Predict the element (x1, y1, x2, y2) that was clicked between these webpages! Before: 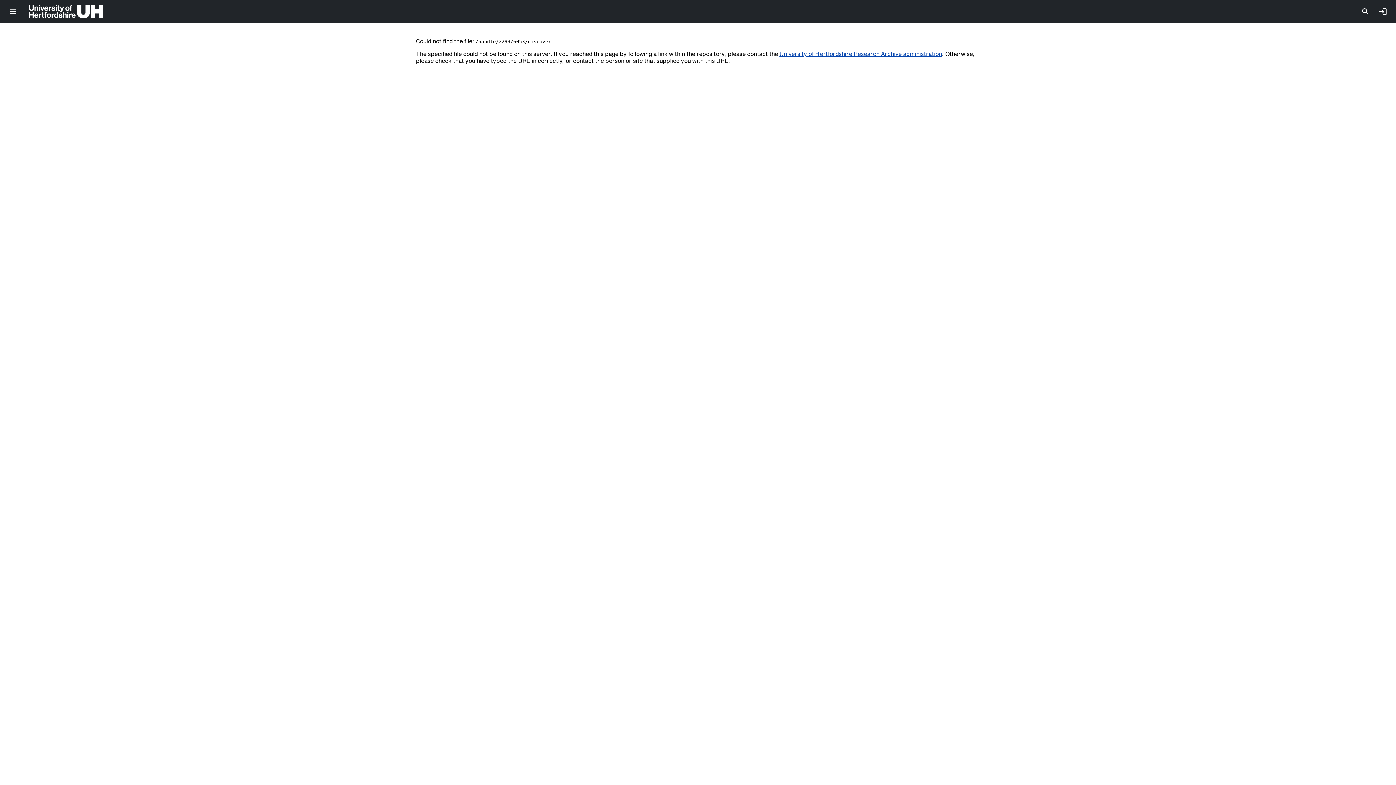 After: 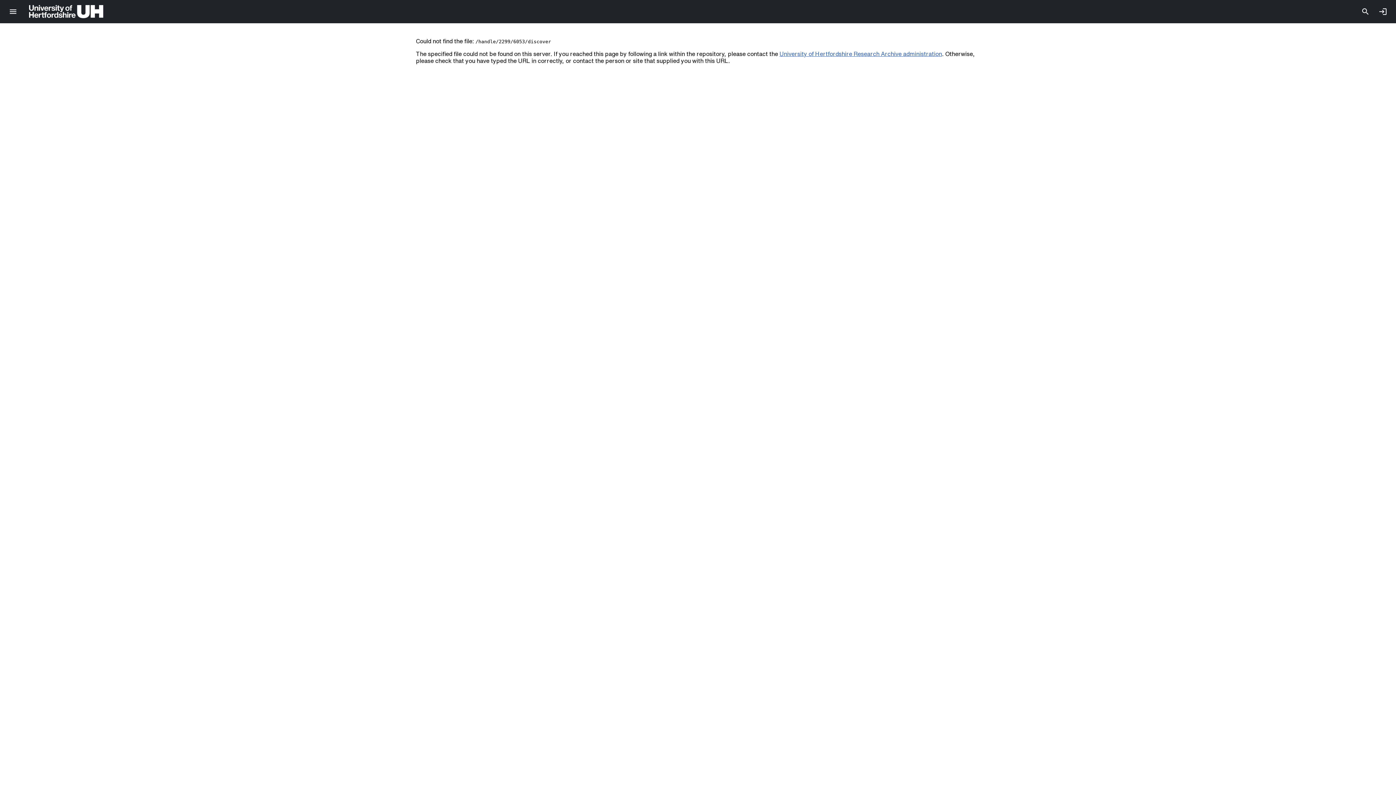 Action: bbox: (779, 50, 942, 56) label: University of Hertfordshire Research Archive administration